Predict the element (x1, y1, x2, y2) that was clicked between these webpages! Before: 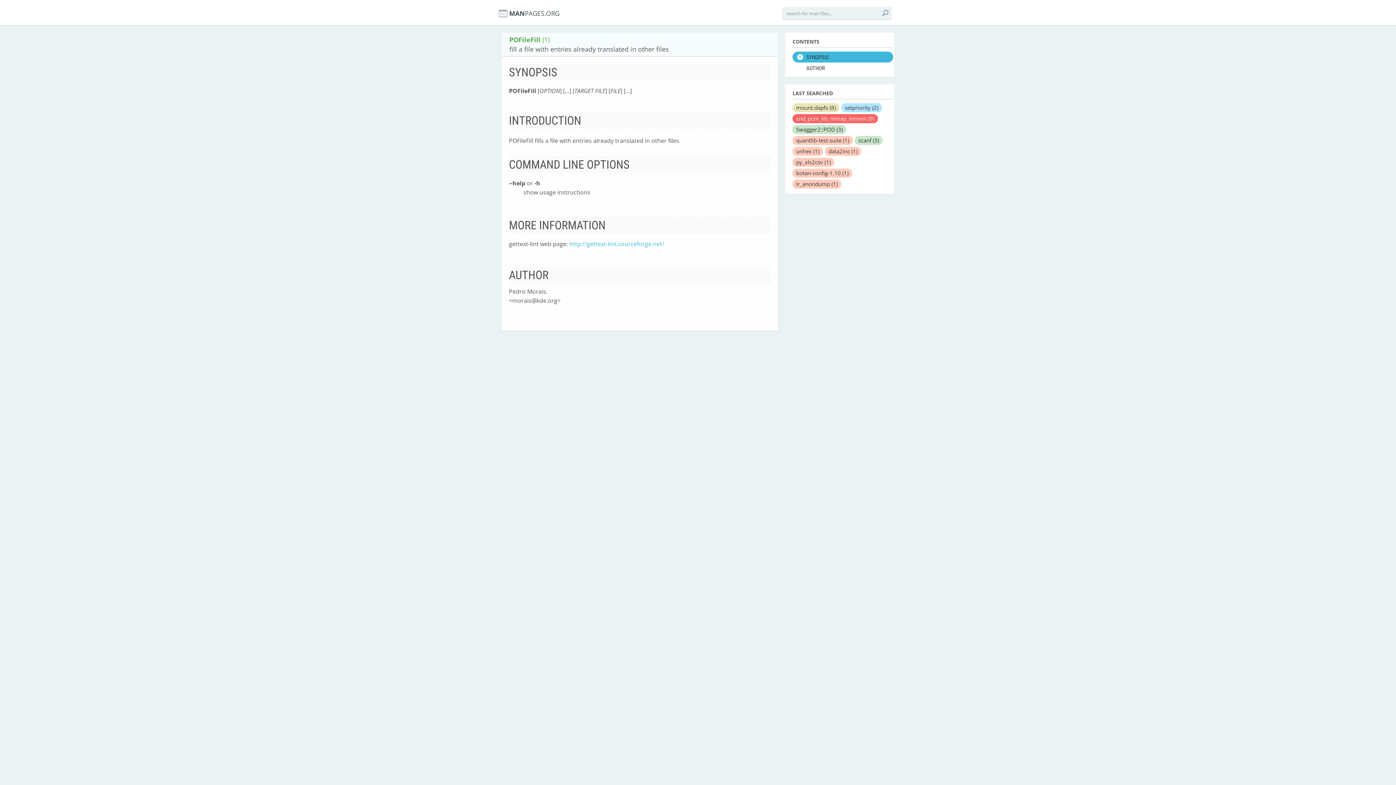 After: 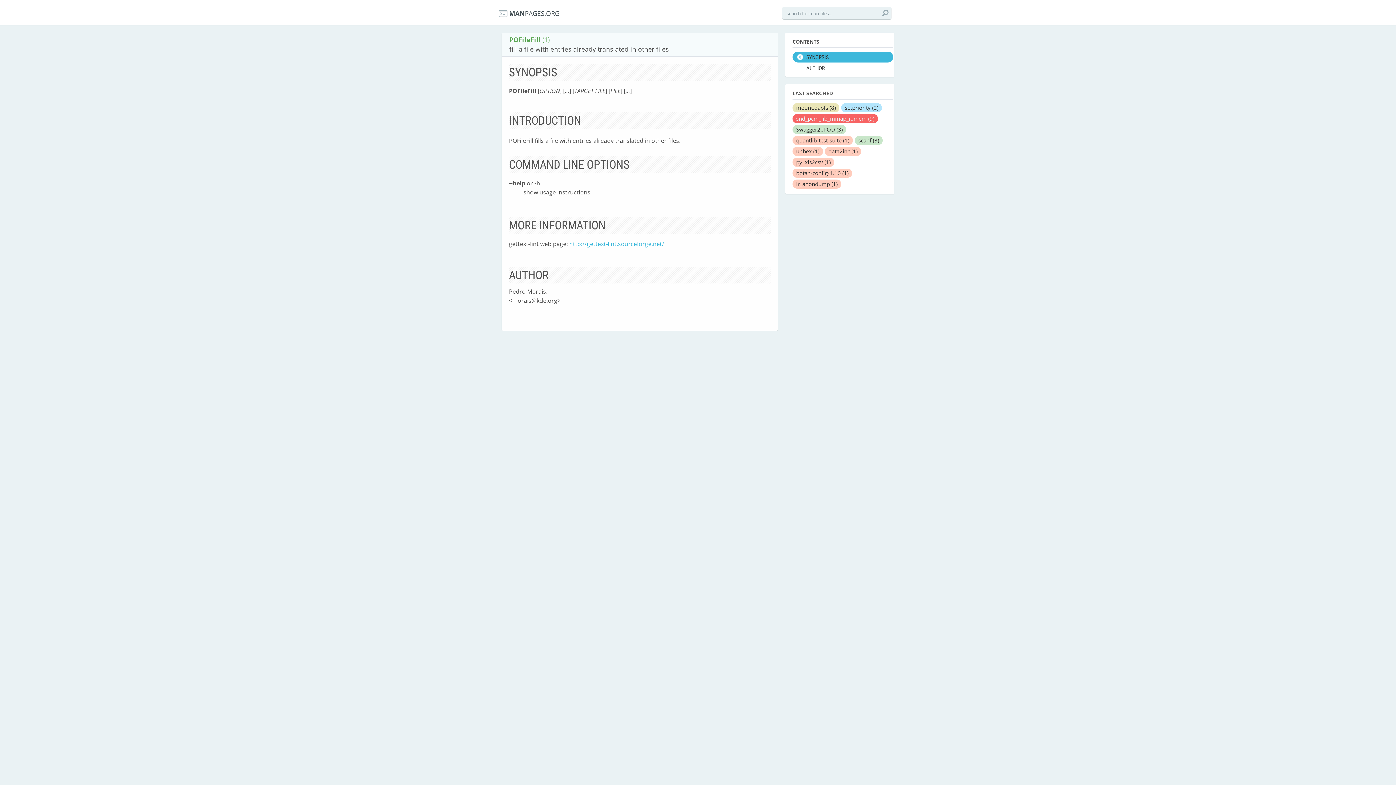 Action: bbox: (792, 51, 893, 62) label: SYNOPSIS